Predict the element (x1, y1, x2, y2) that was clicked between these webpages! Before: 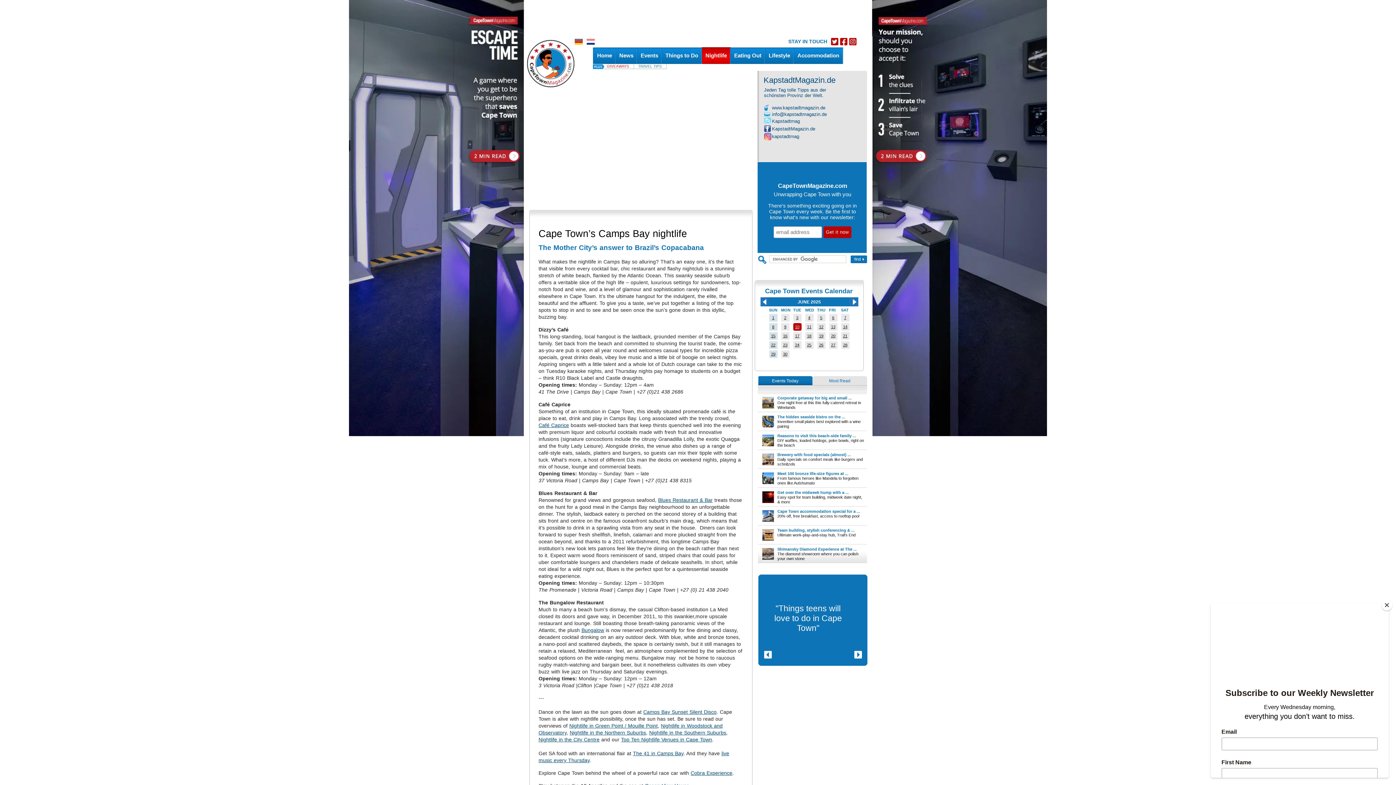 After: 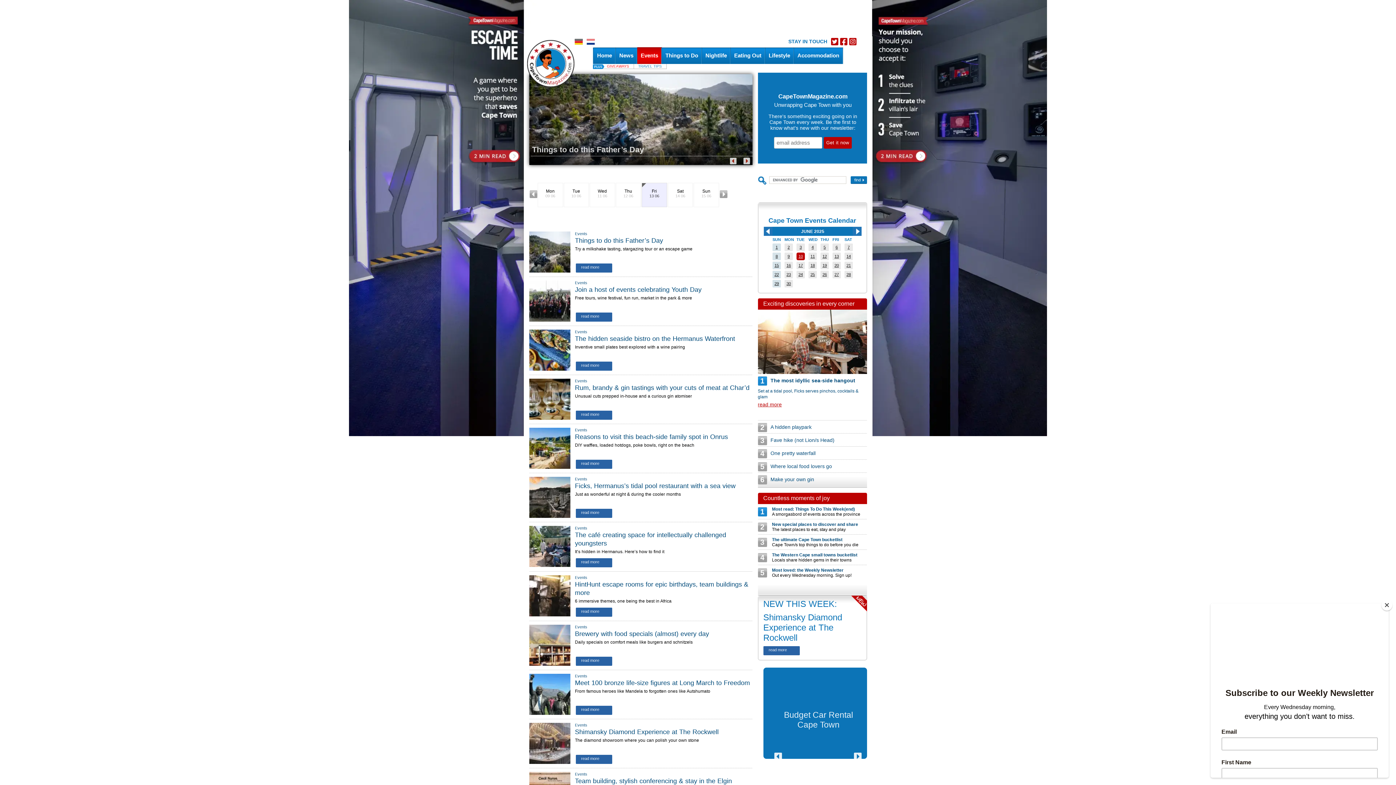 Action: label: 13 bbox: (831, 324, 835, 329)